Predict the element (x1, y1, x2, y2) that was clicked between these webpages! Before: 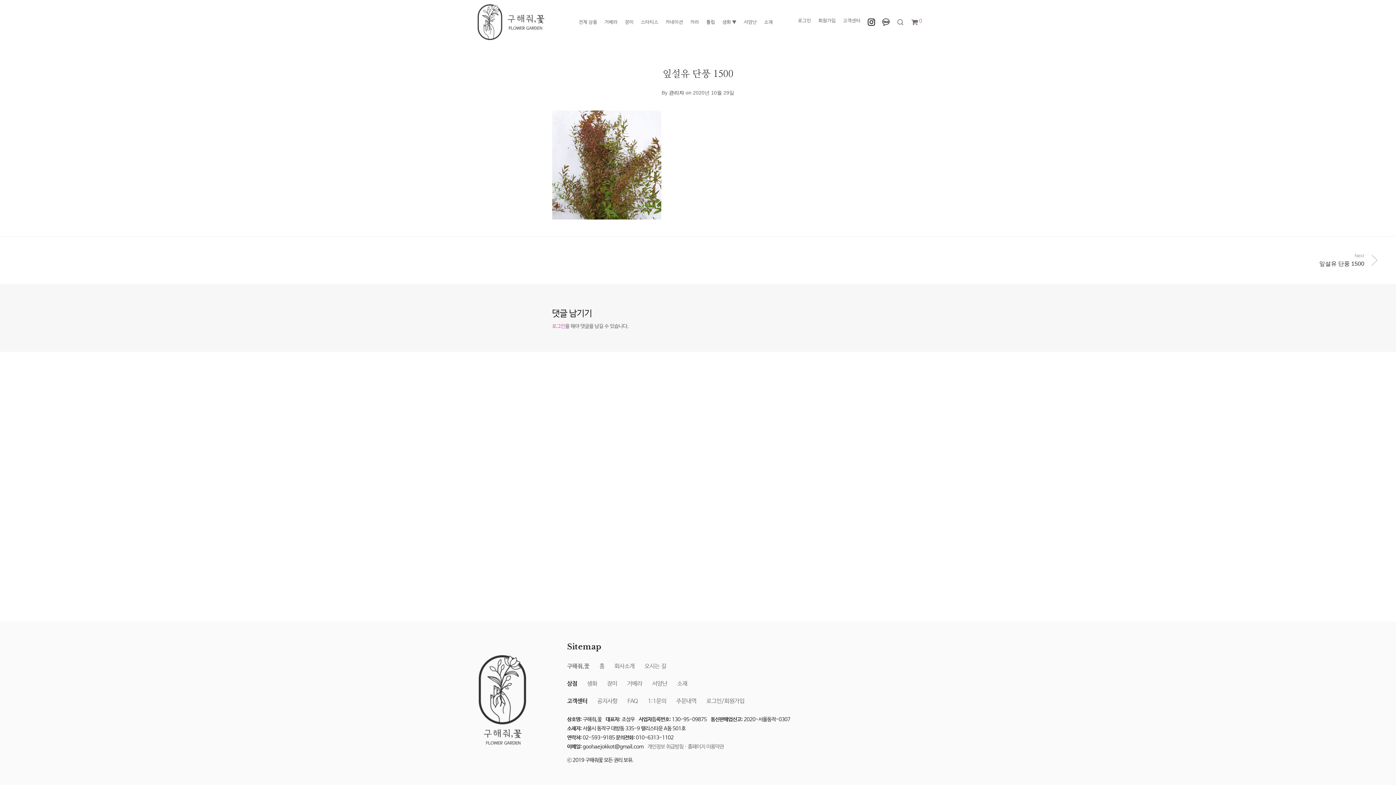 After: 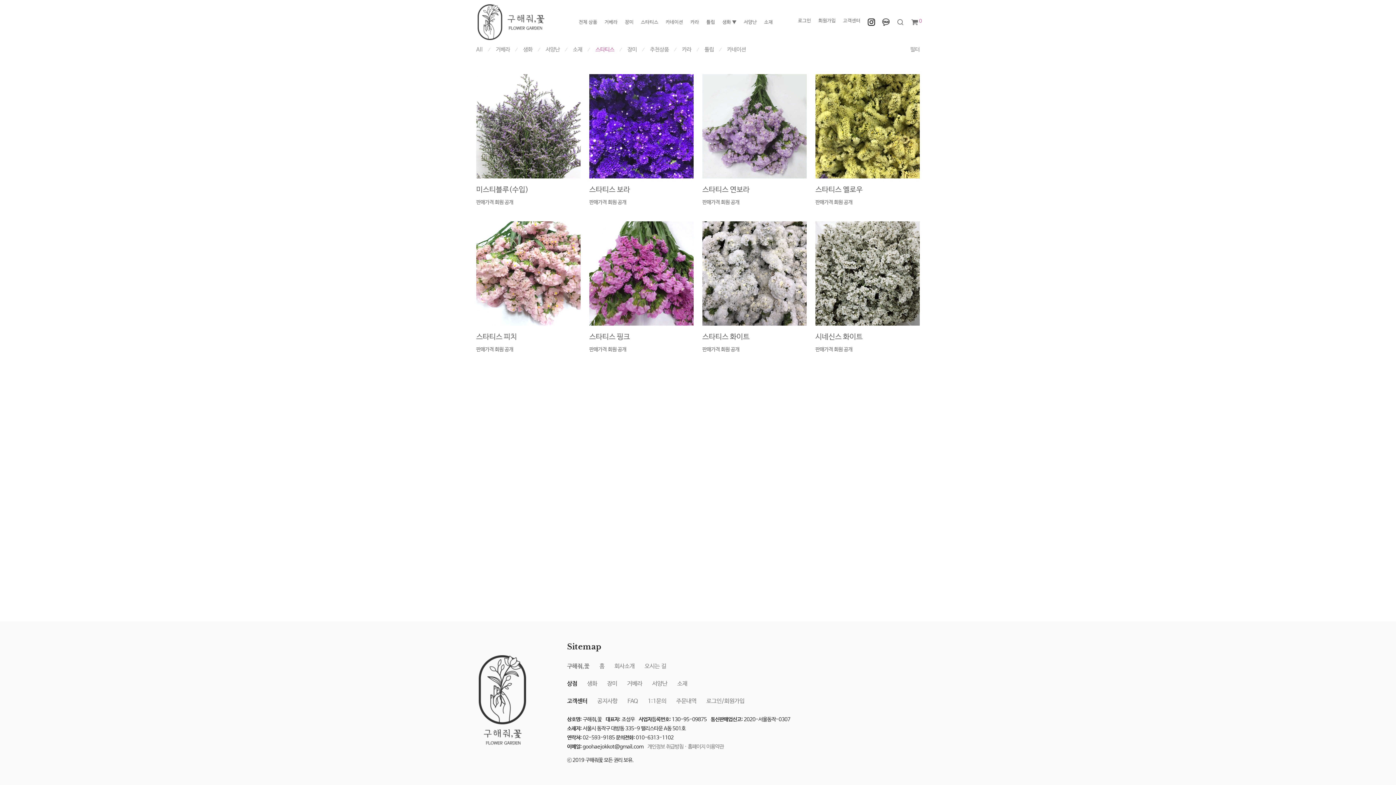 Action: bbox: (637, 16, 662, 28) label: 스타티스